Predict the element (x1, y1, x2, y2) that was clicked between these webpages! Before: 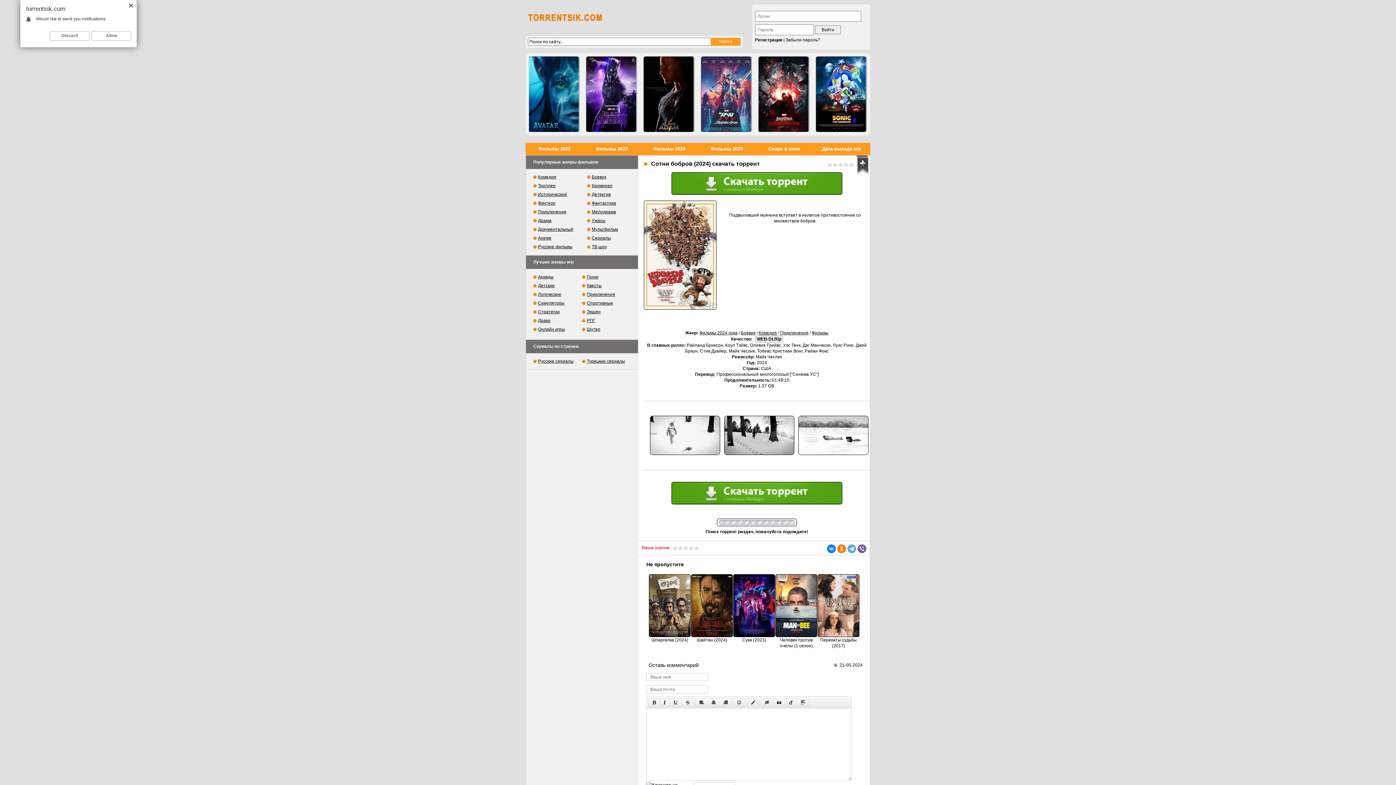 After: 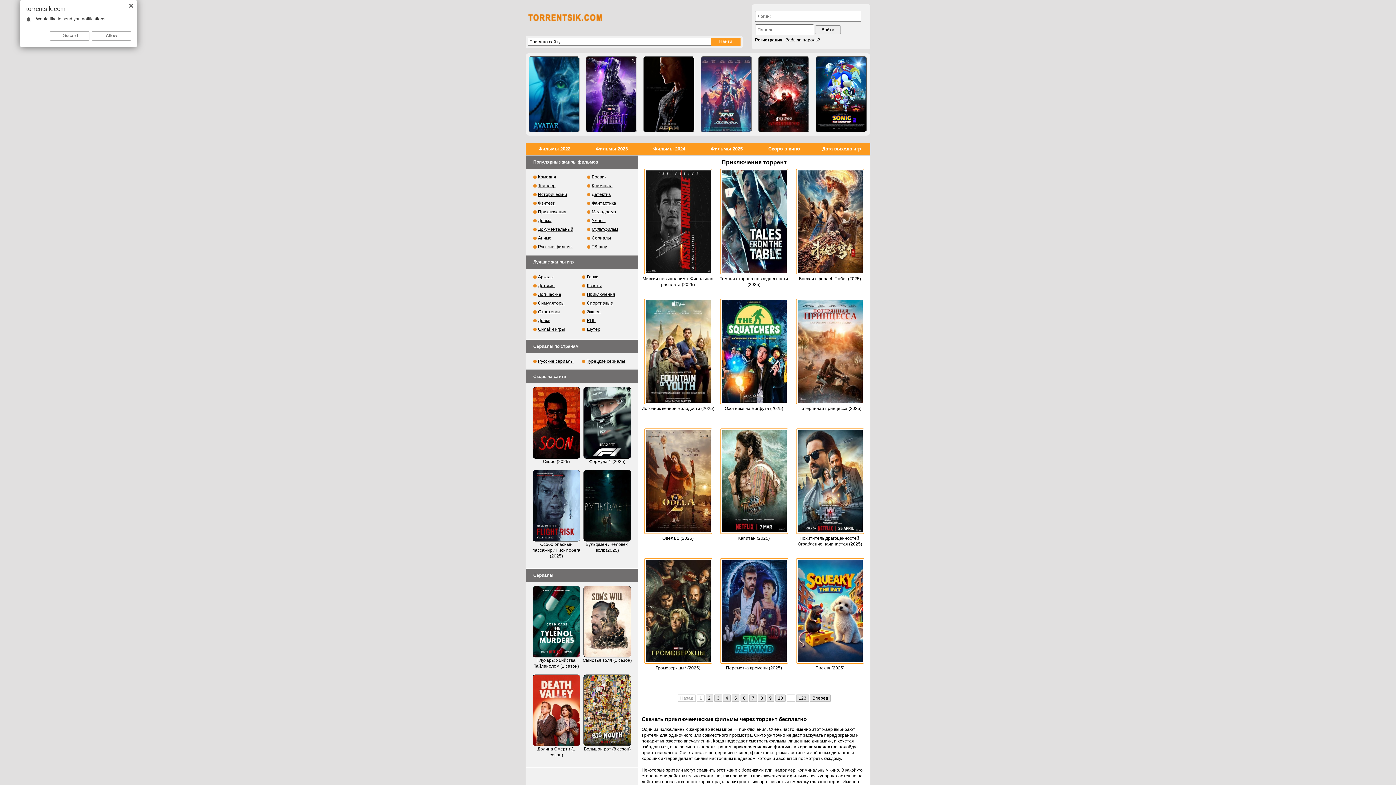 Action: label: Приключения bbox: (533, 209, 566, 214)